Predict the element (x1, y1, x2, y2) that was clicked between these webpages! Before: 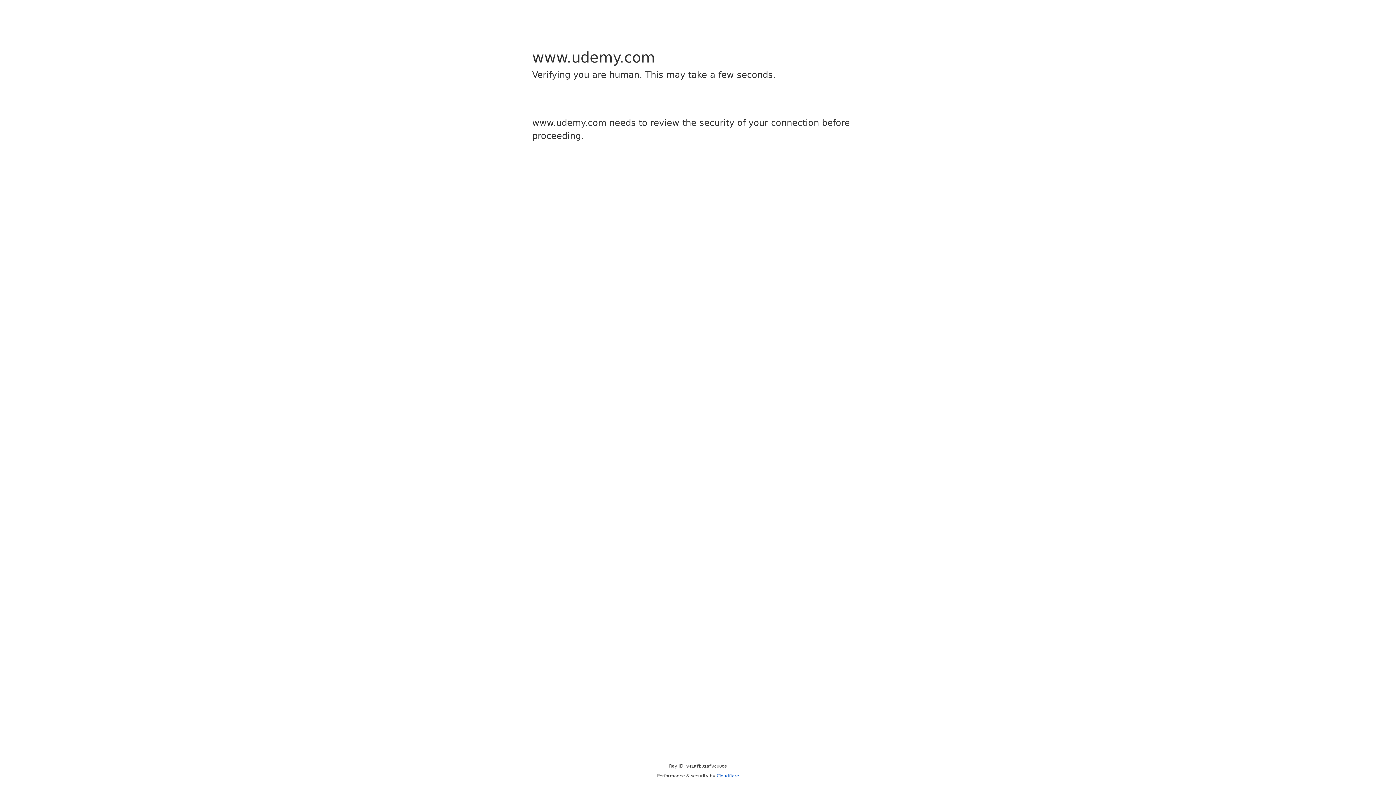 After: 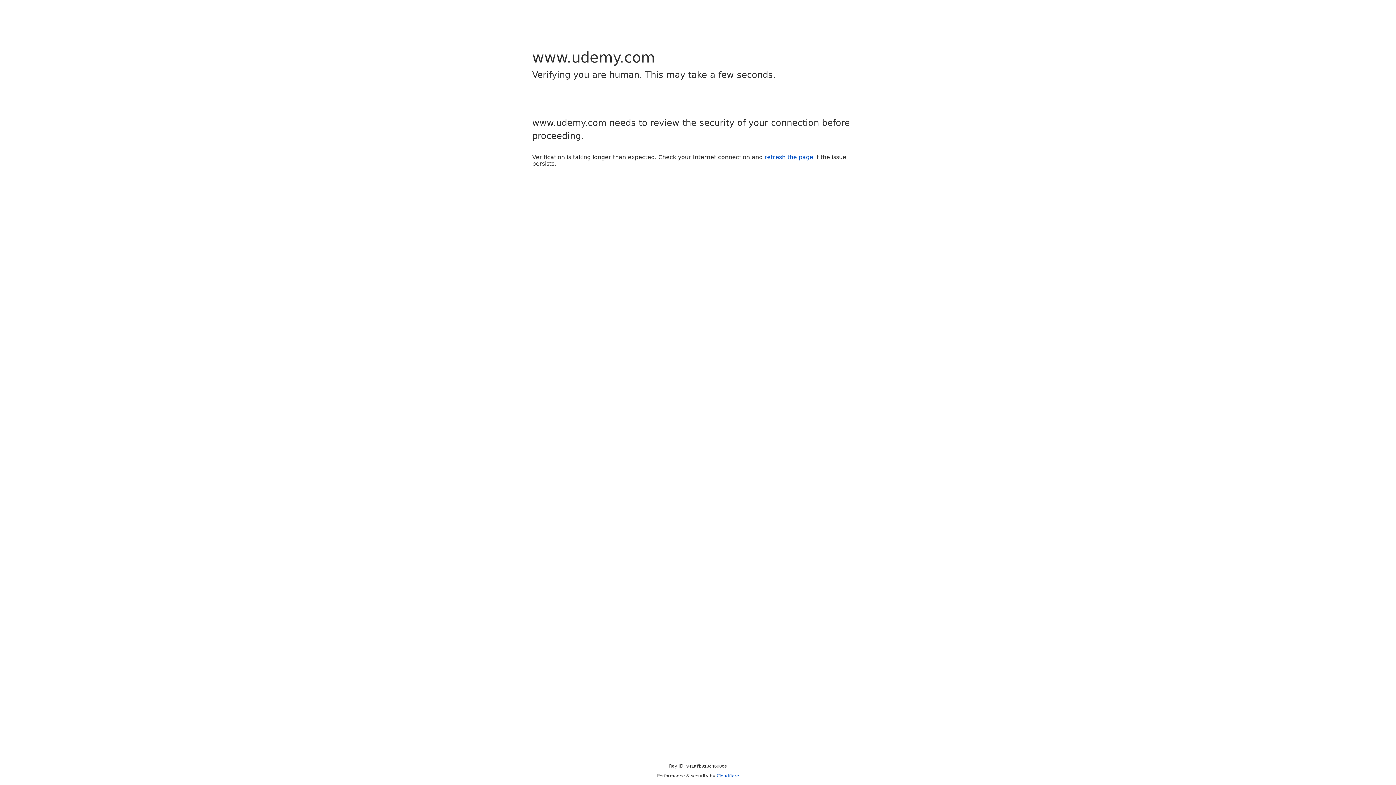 Action: label: Cloudflare bbox: (716, 773, 739, 778)